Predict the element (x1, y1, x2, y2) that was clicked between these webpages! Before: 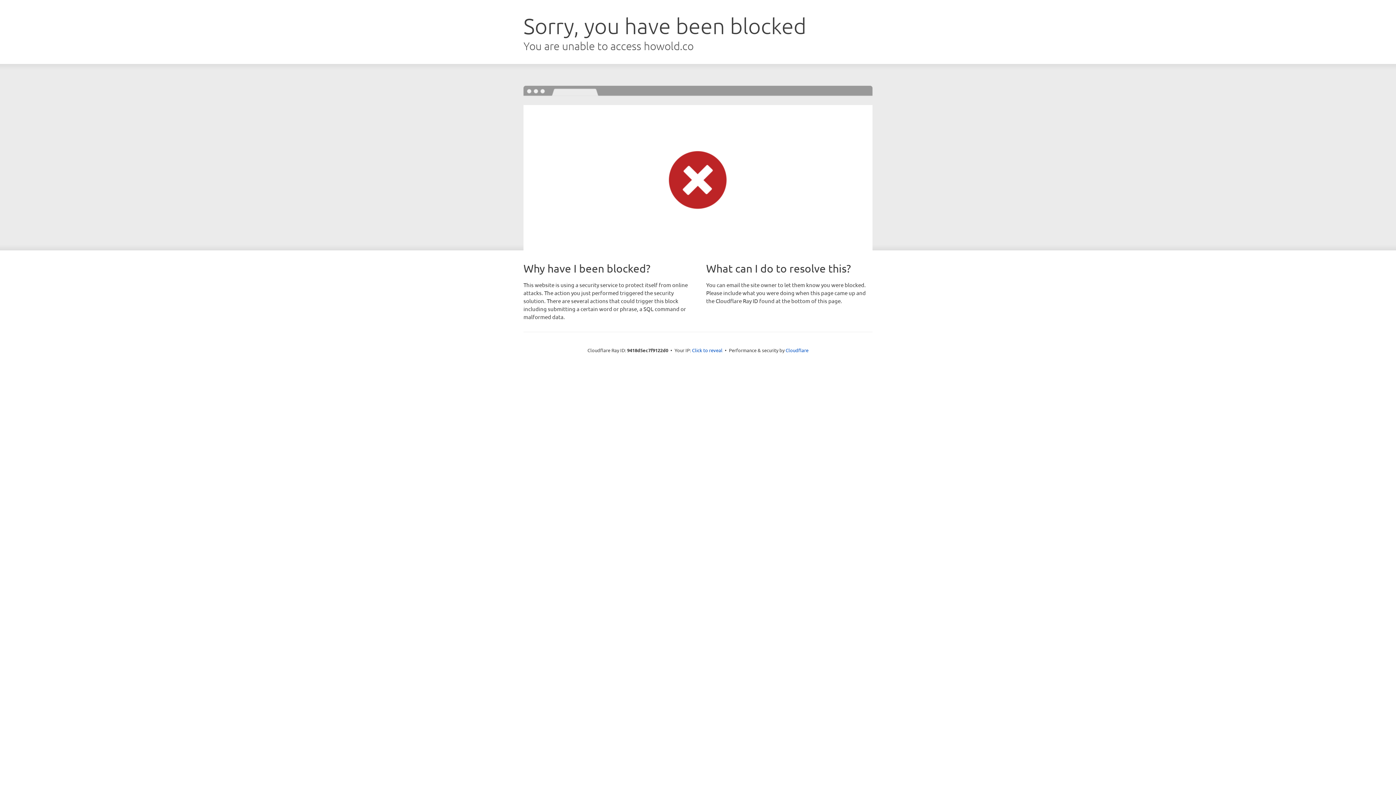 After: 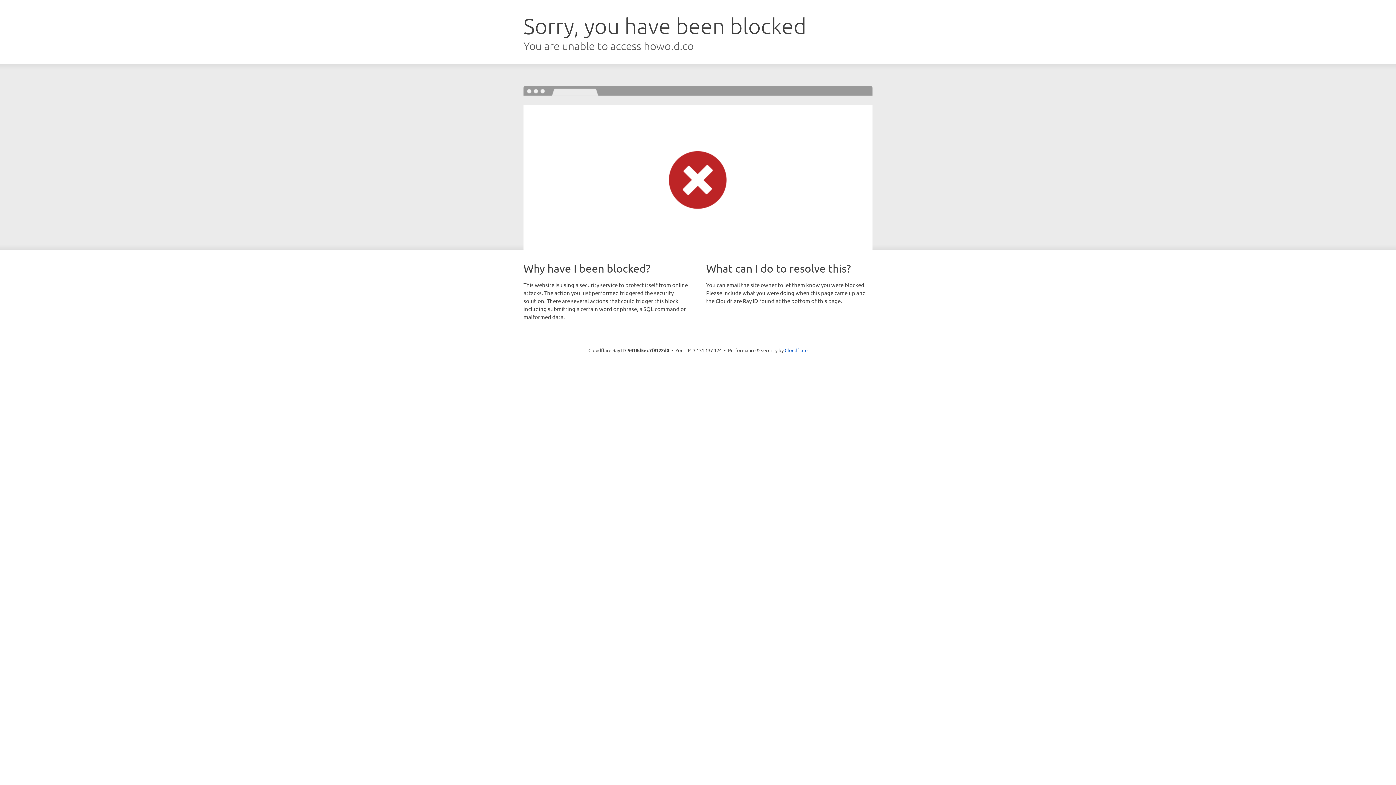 Action: label: Click to reveal bbox: (692, 346, 722, 353)